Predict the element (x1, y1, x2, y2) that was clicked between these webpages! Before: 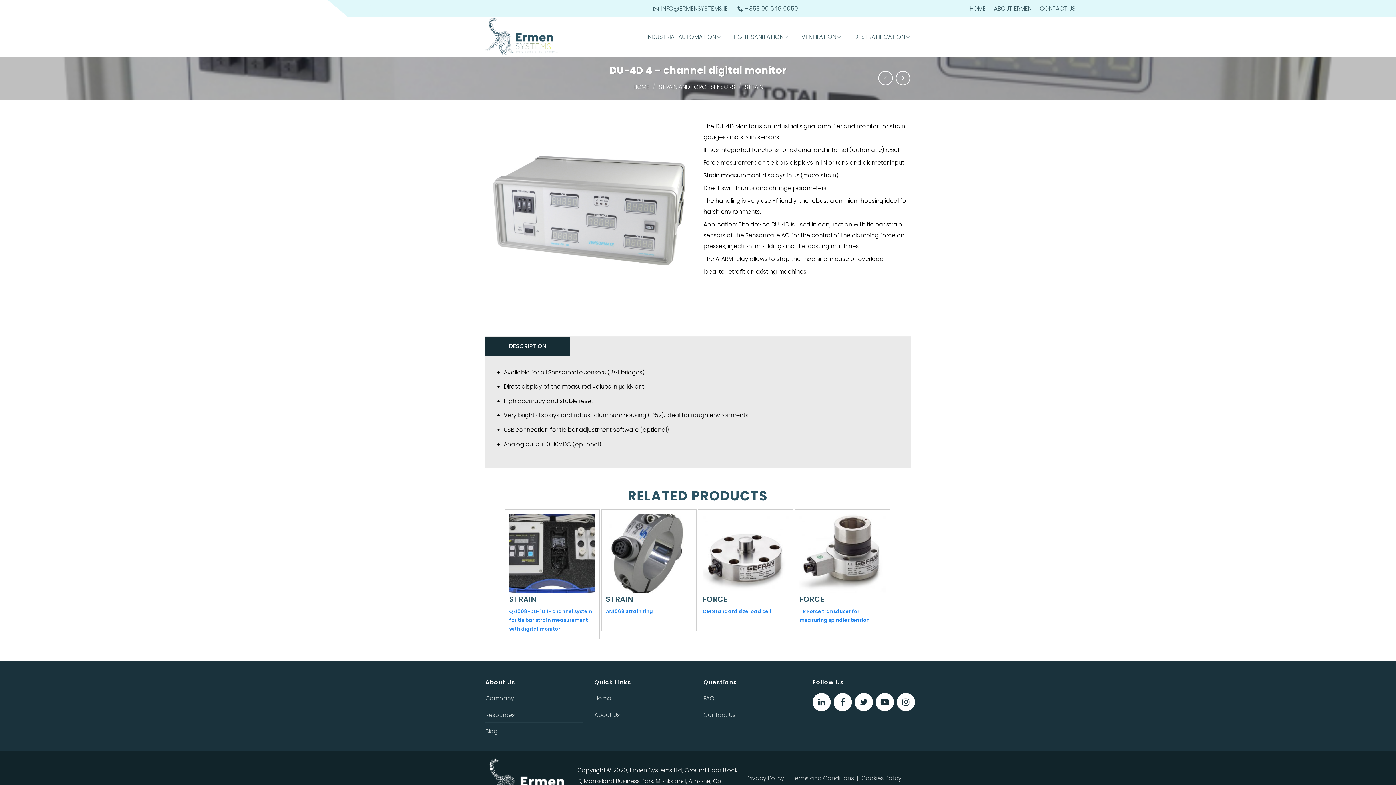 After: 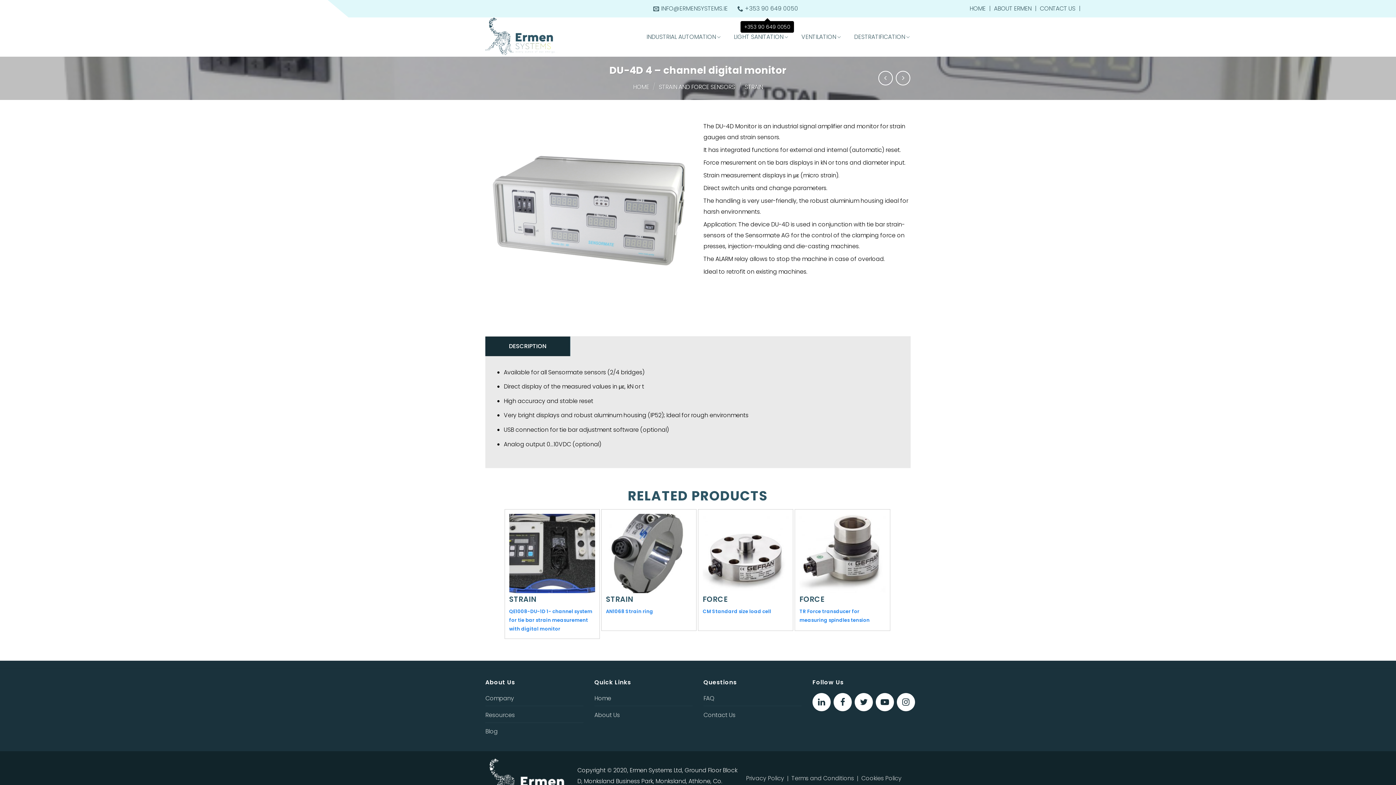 Action: label: +353 90 649 0050 bbox: (736, 1, 799, 16)